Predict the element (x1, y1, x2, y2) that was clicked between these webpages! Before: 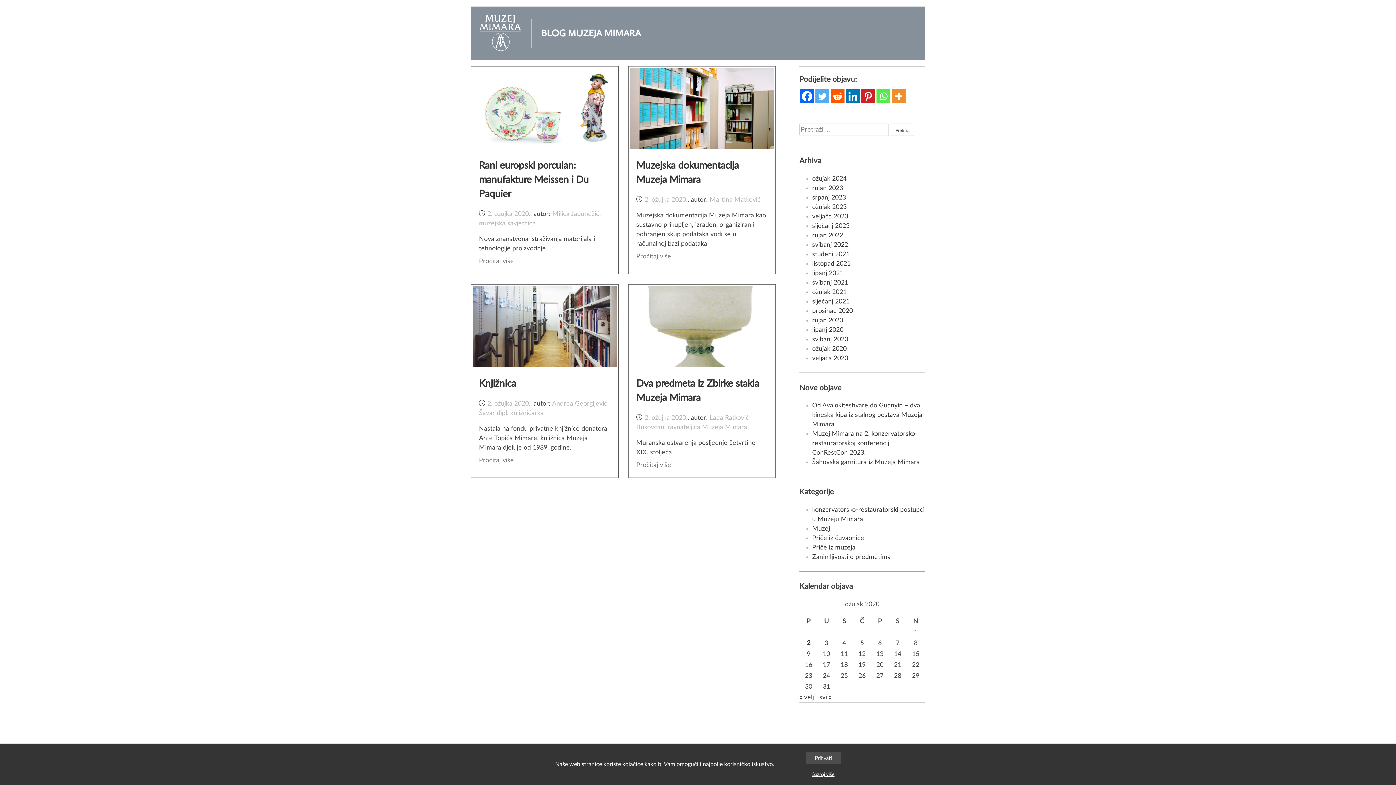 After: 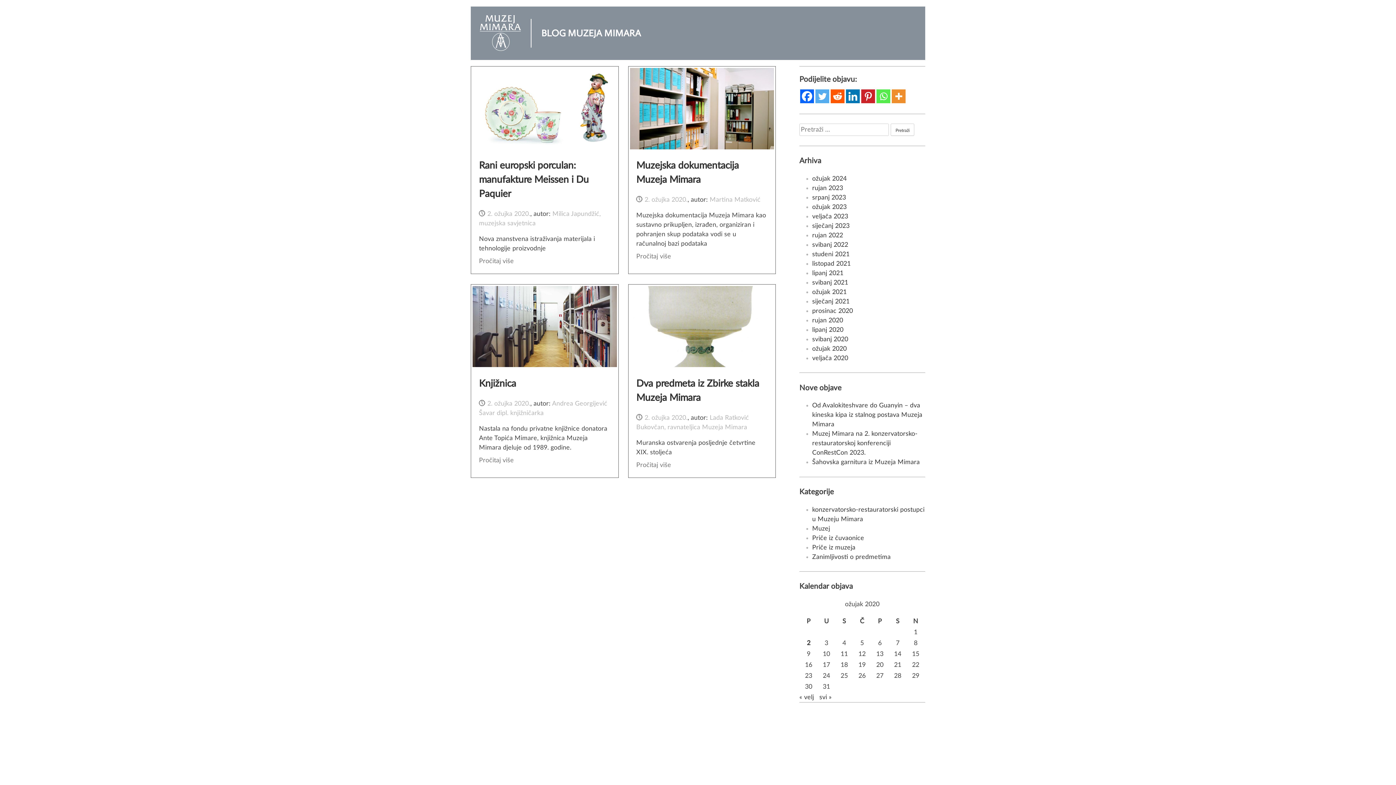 Action: bbox: (806, 752, 841, 764) label: Prihvati